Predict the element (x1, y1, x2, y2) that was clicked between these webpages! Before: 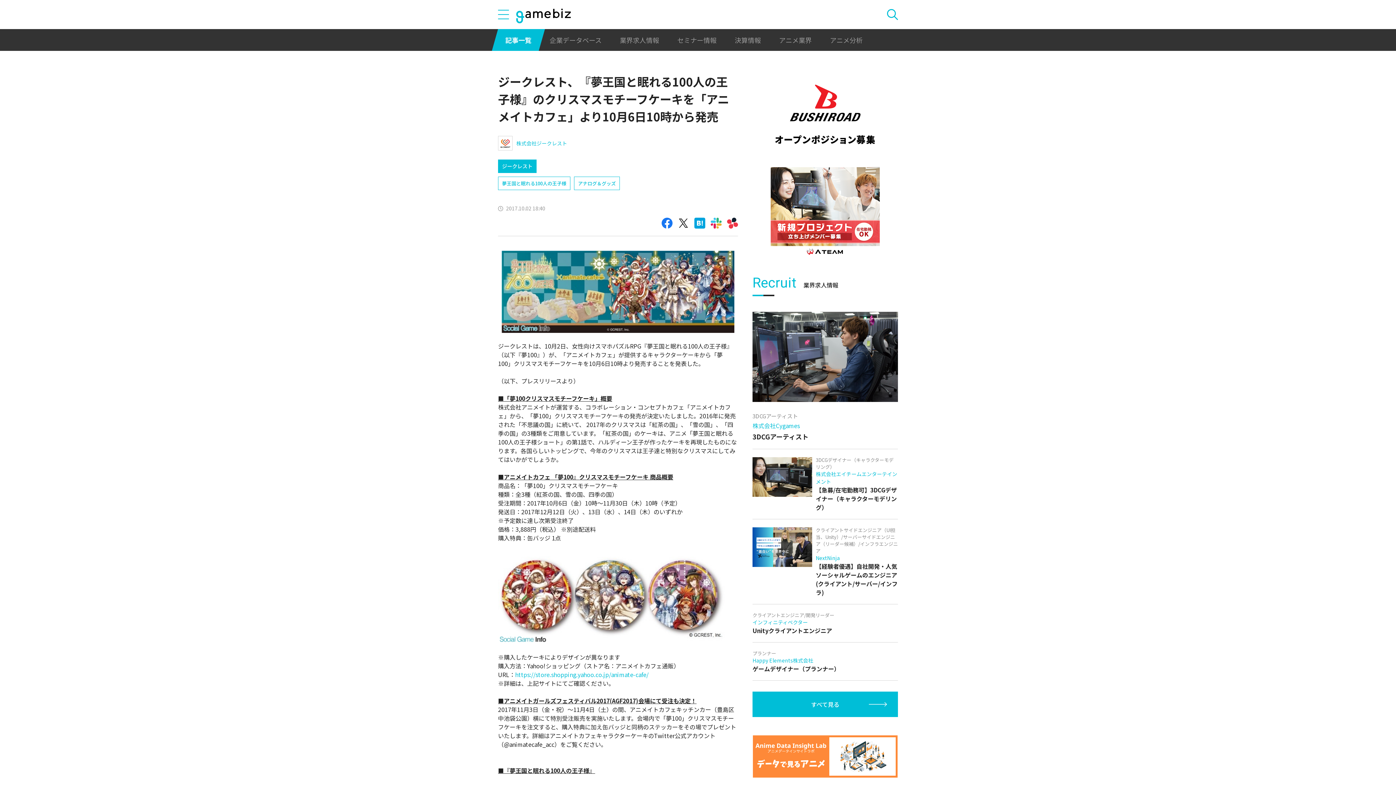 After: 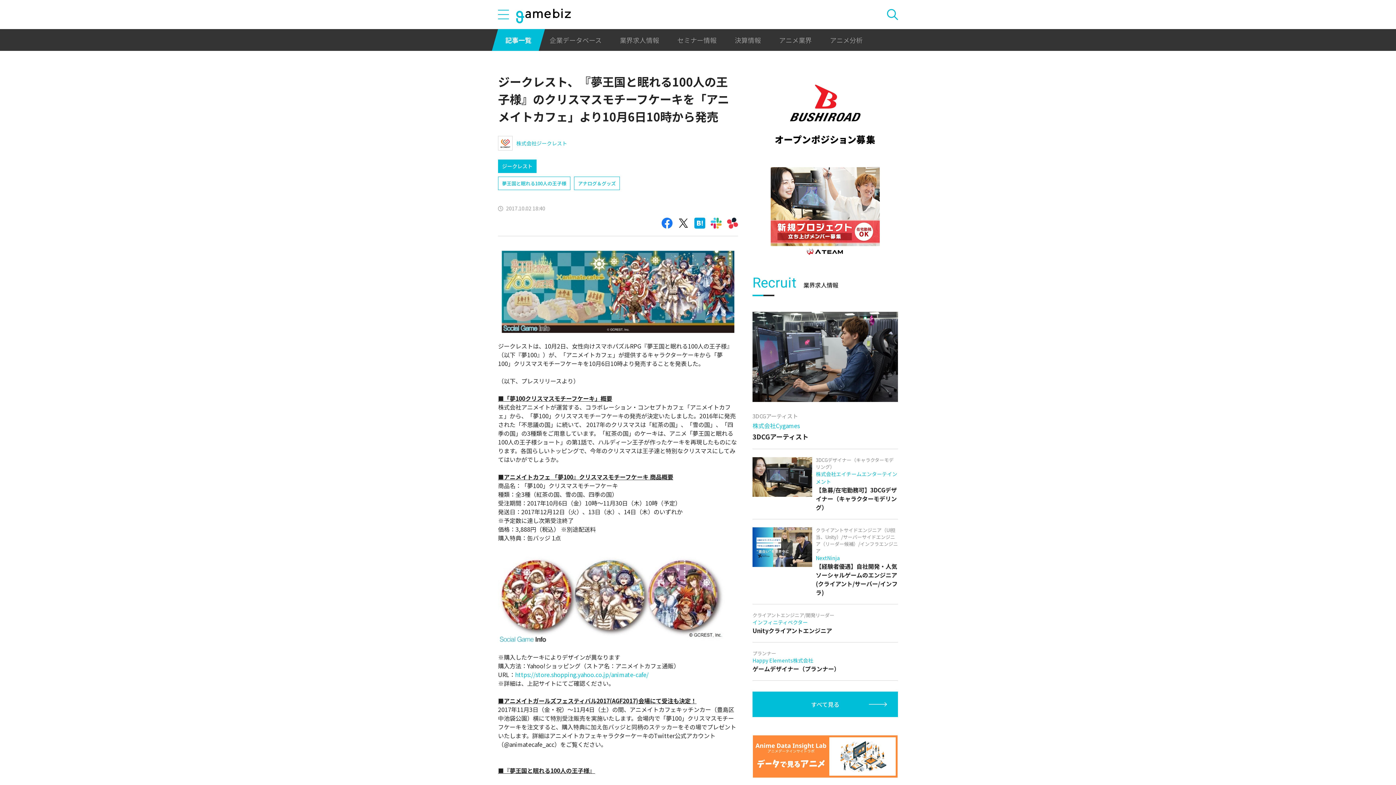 Action: bbox: (770, 69, 880, 160)